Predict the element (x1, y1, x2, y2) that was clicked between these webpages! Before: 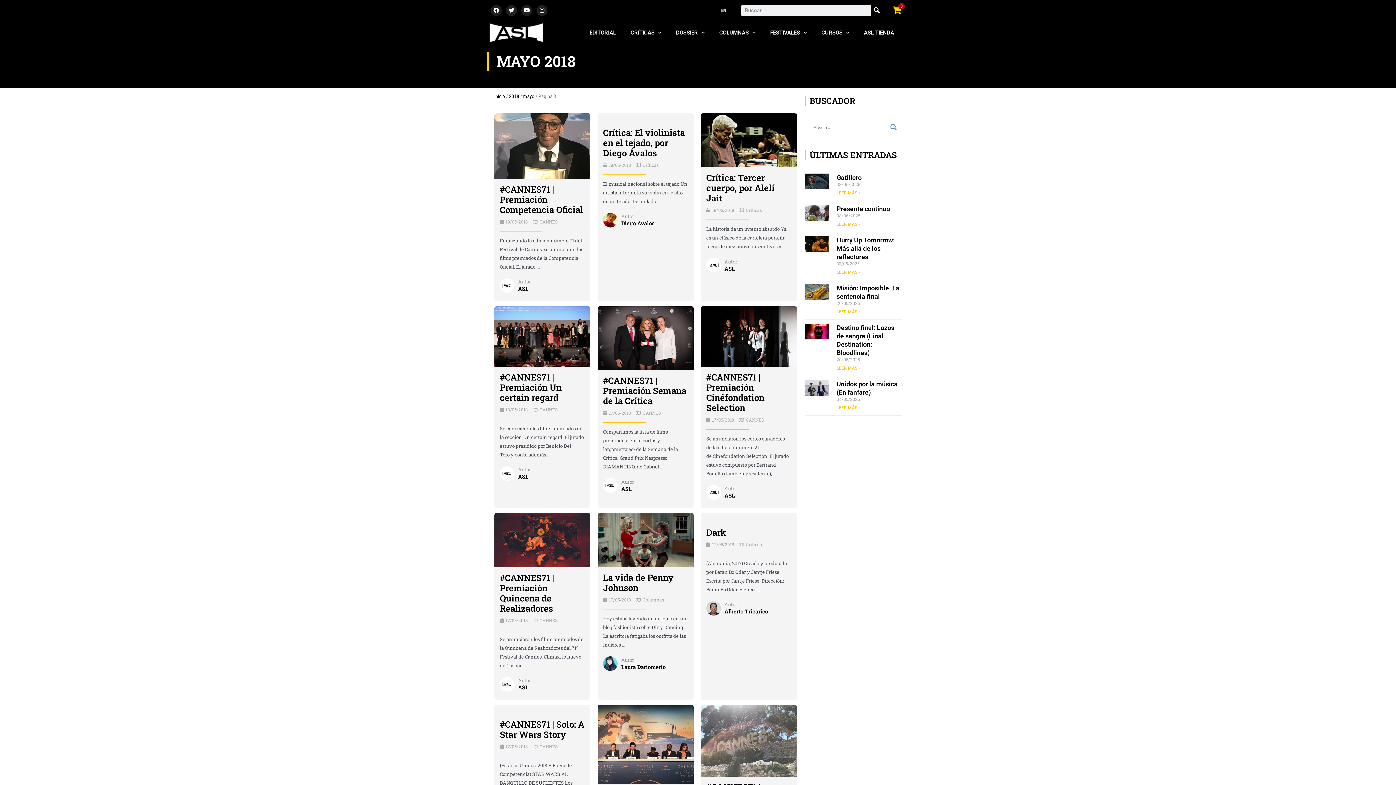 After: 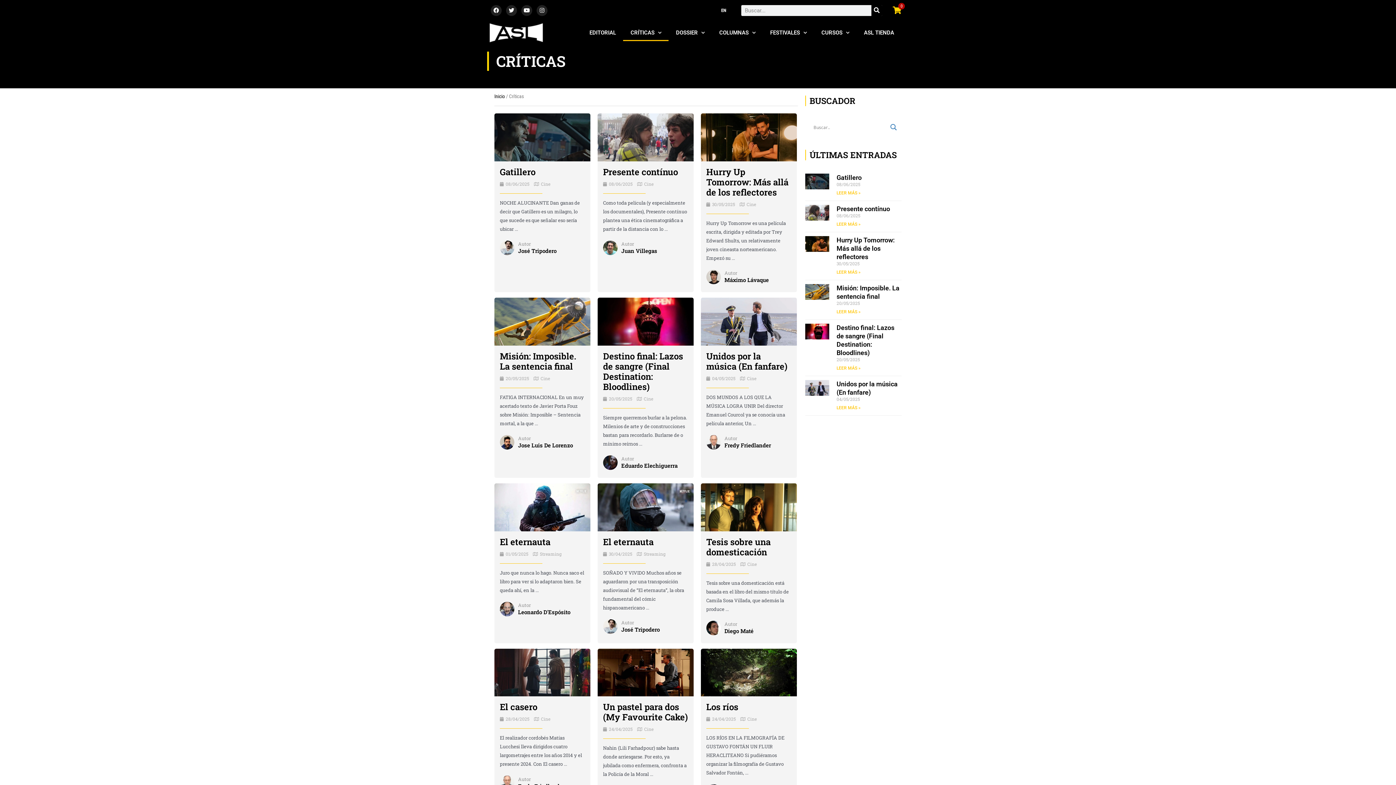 Action: label: Críticas bbox: (746, 541, 762, 548)